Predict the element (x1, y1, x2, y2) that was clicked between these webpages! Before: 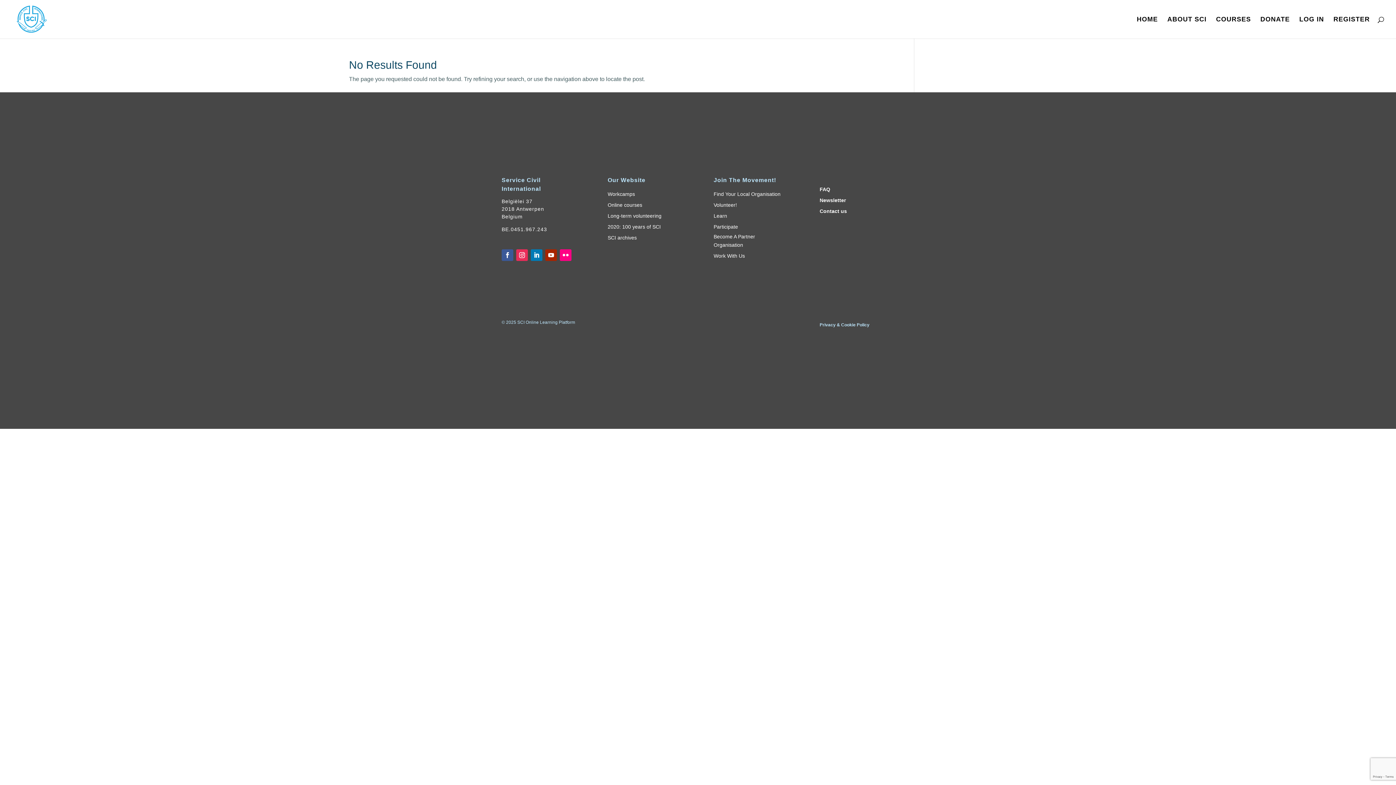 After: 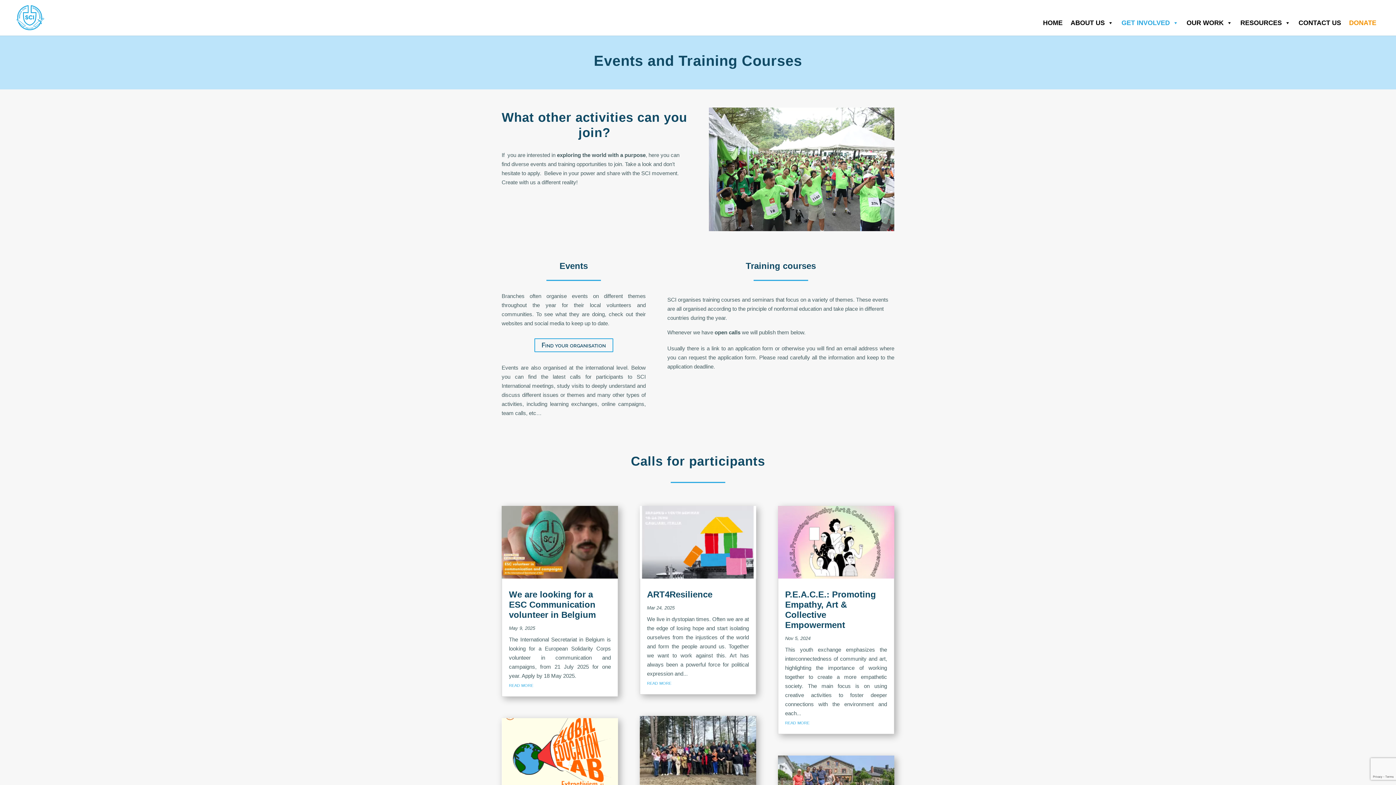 Action: bbox: (713, 223, 743, 231) label: Participate